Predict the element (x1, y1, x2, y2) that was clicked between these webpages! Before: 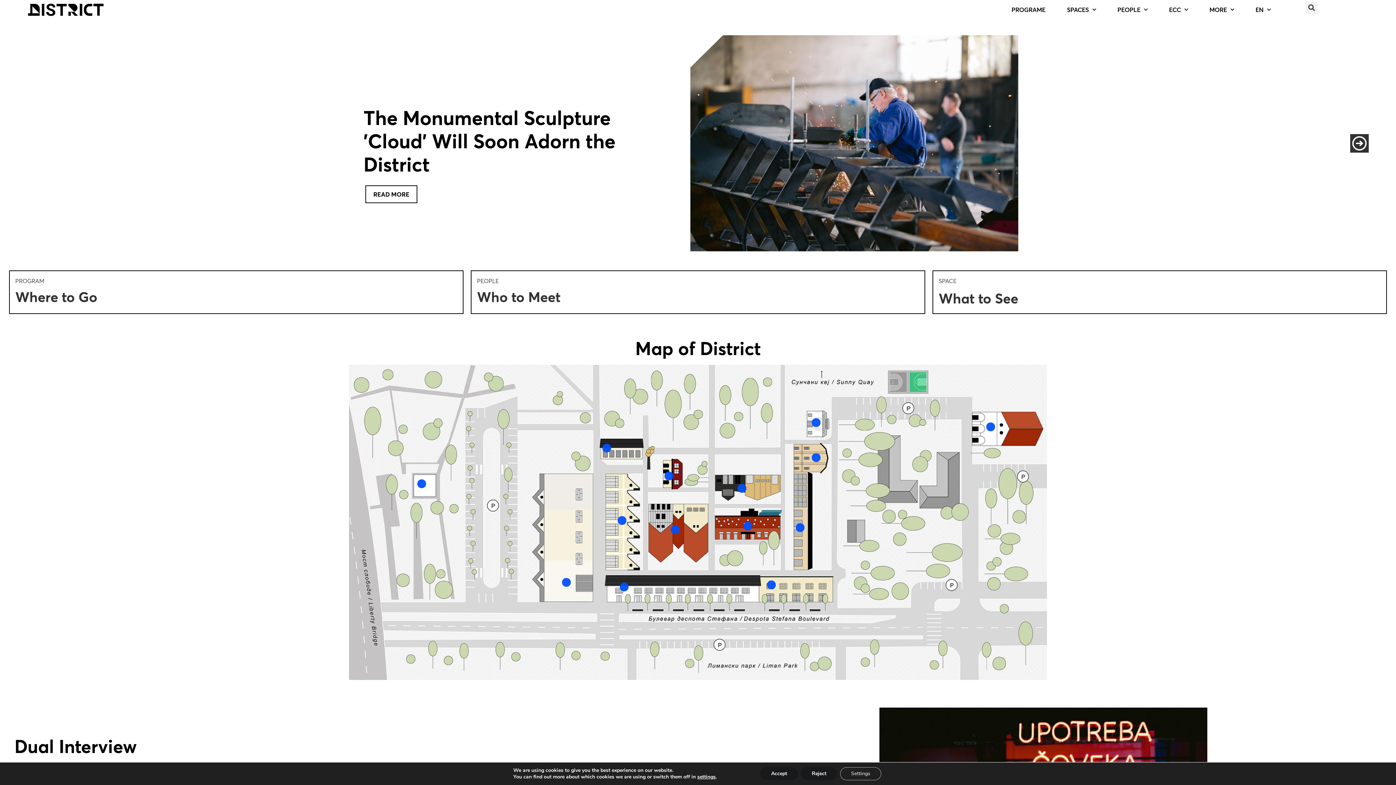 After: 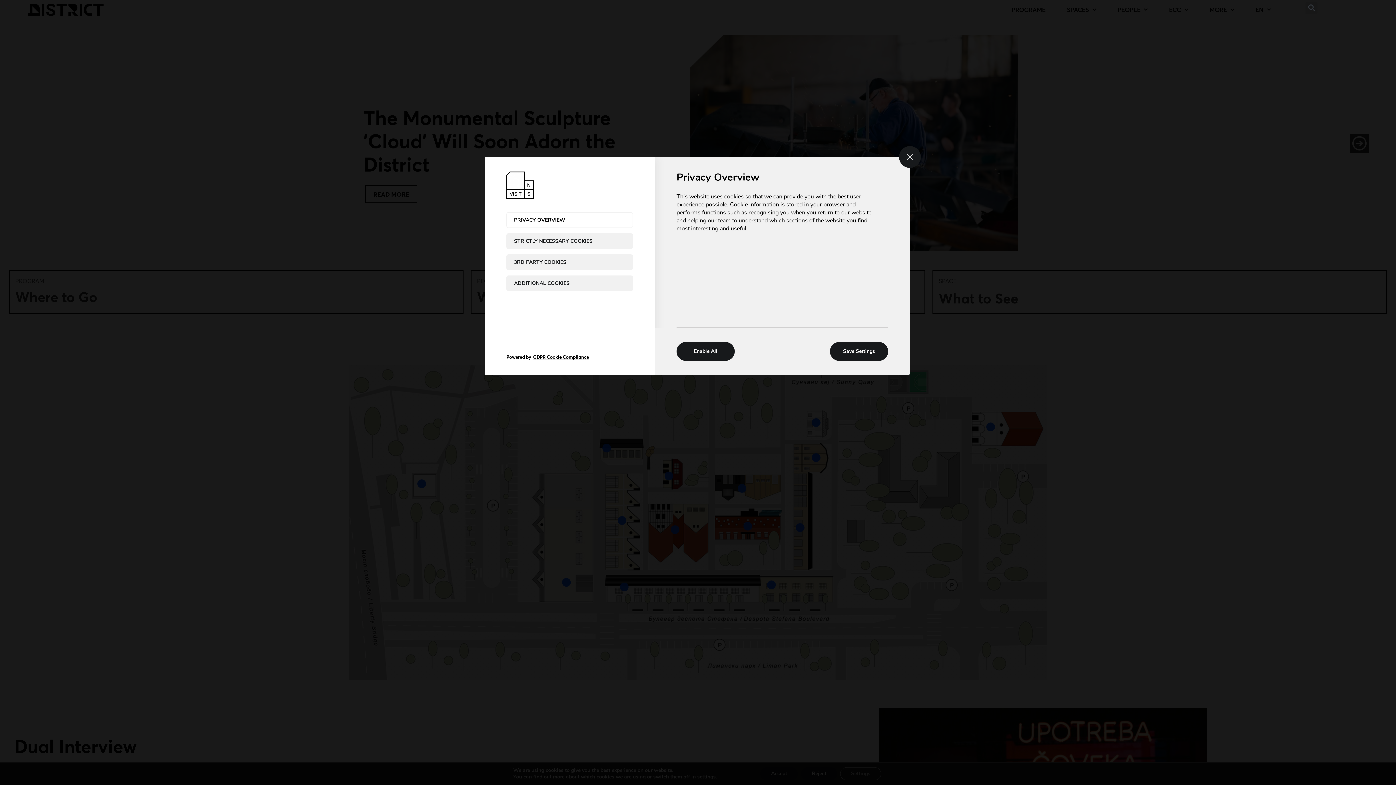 Action: label: settings bbox: (697, 774, 715, 780)